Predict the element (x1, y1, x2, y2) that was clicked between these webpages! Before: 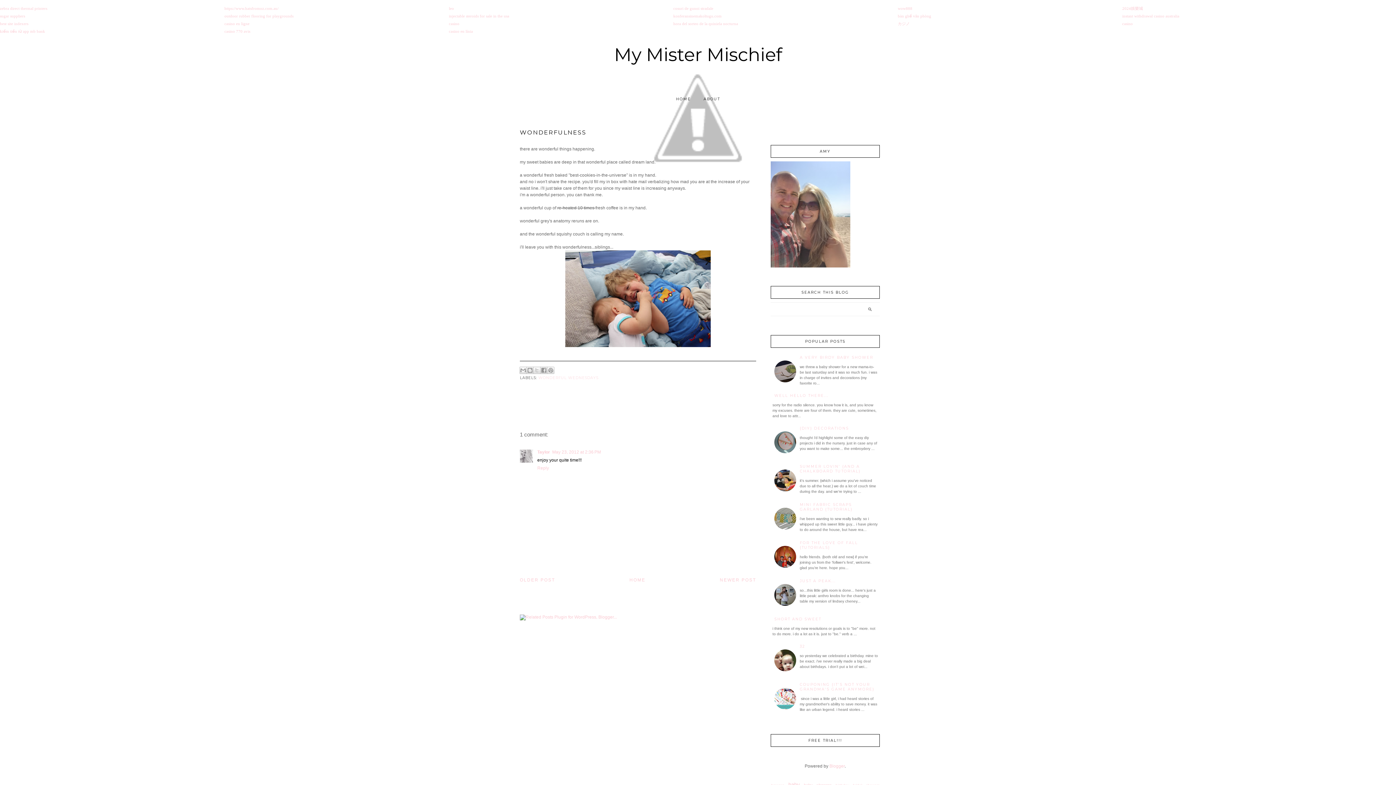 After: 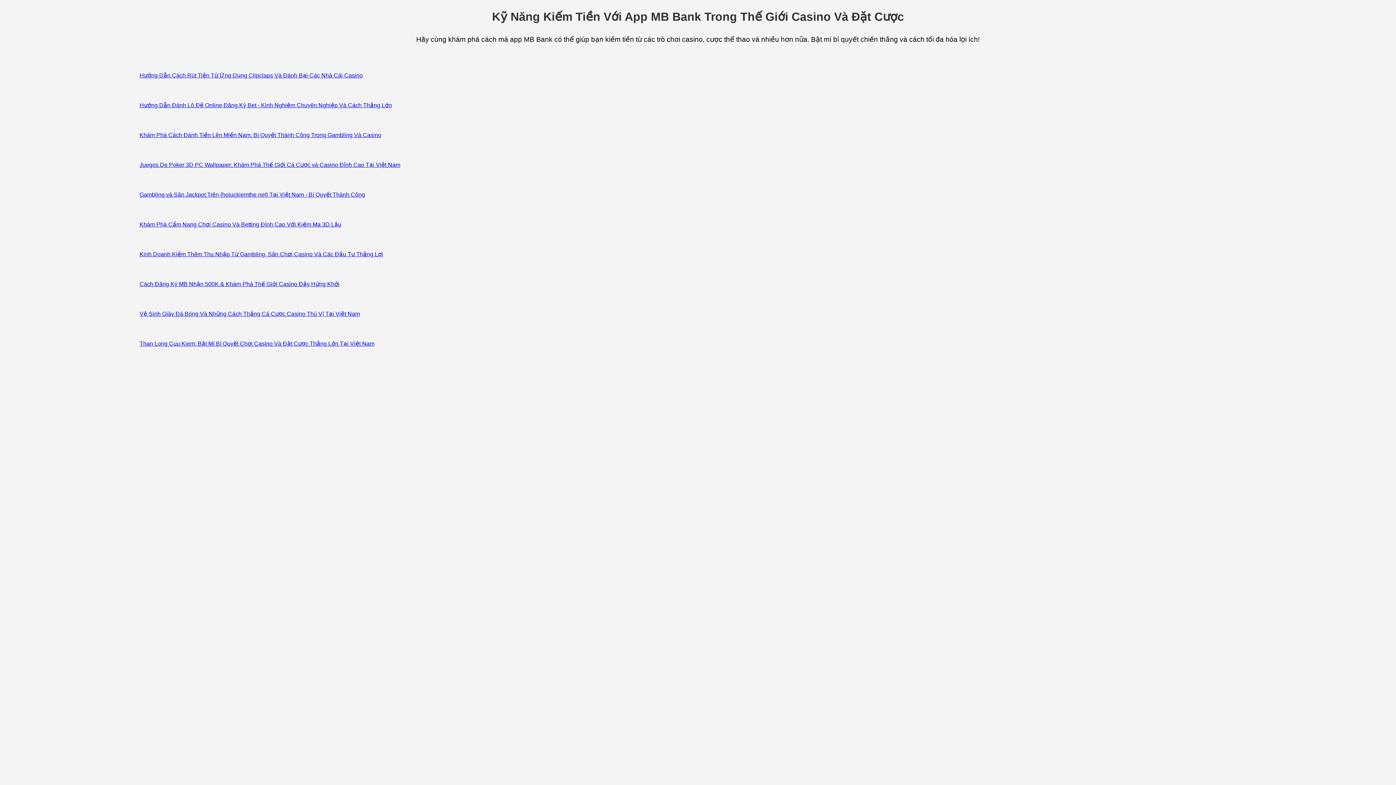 Action: label: kiếm tiền từ app mb bank bbox: (0, 29, 45, 33)